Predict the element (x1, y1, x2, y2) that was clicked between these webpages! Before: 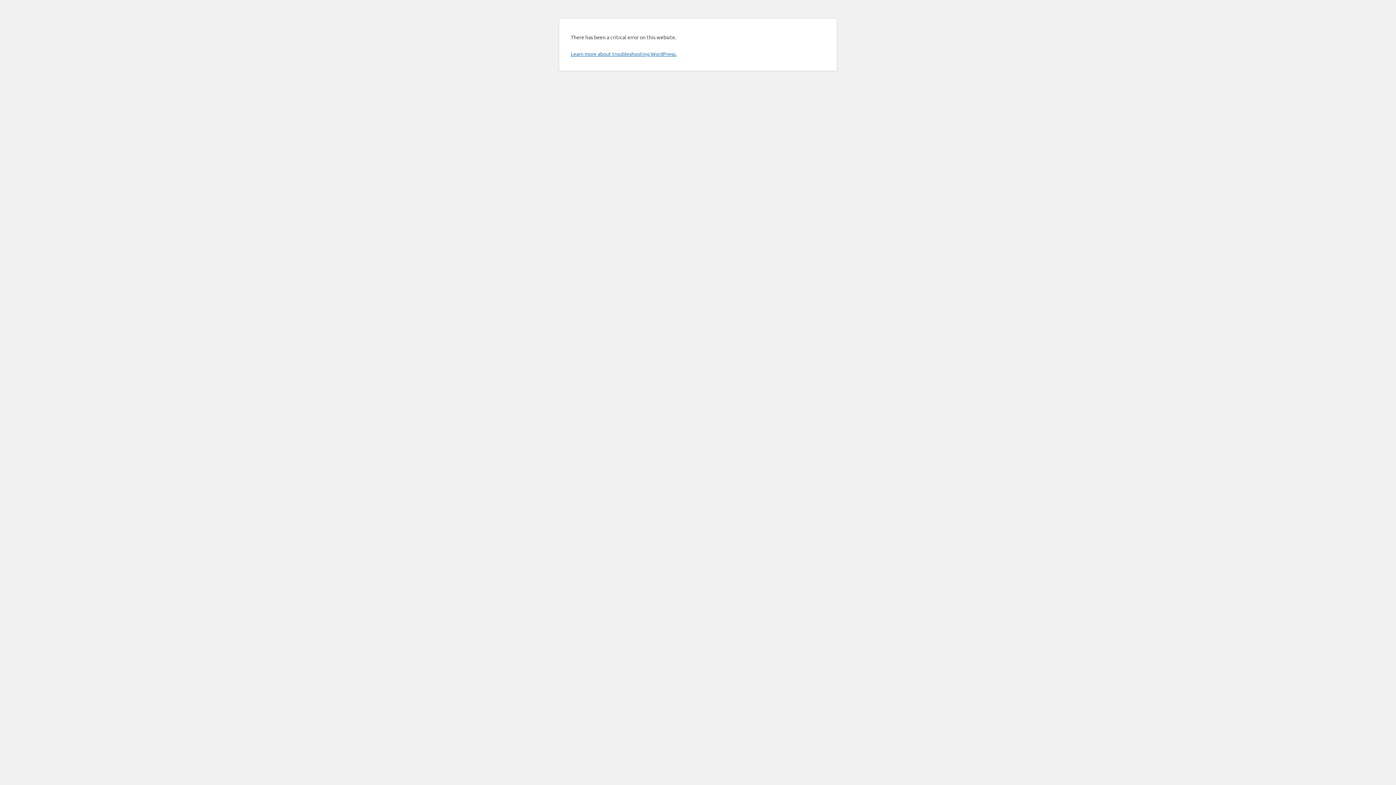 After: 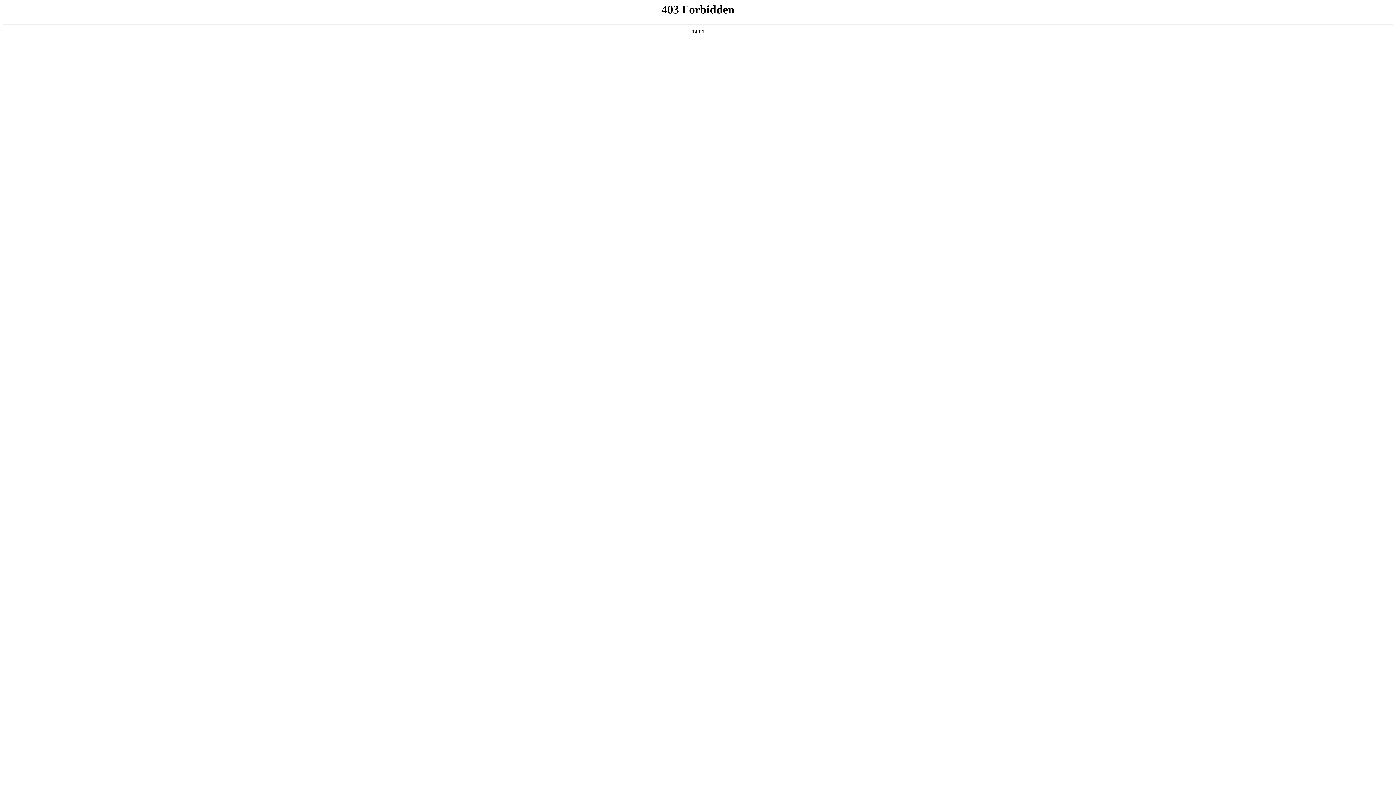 Action: label: Learn more about troubleshooting WordPress. bbox: (570, 50, 676, 57)